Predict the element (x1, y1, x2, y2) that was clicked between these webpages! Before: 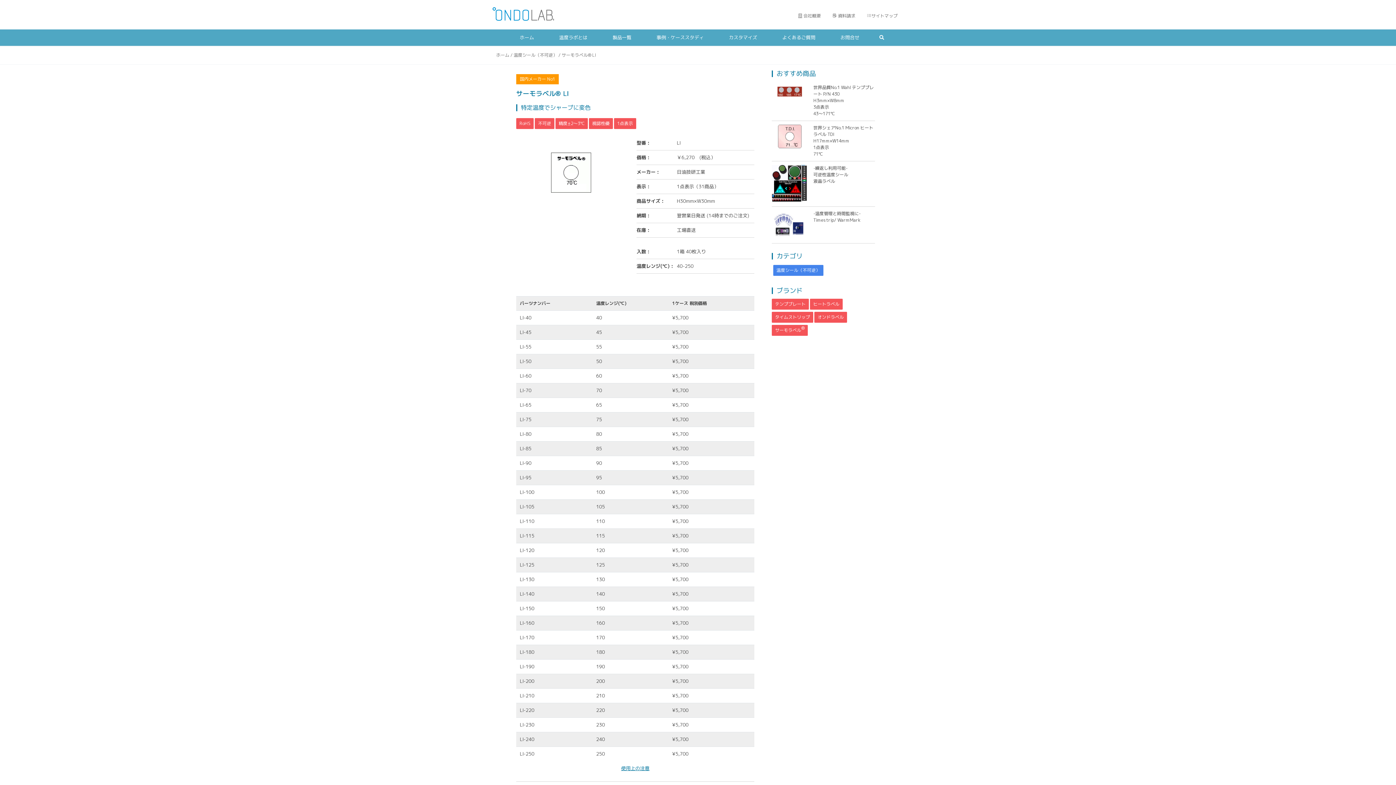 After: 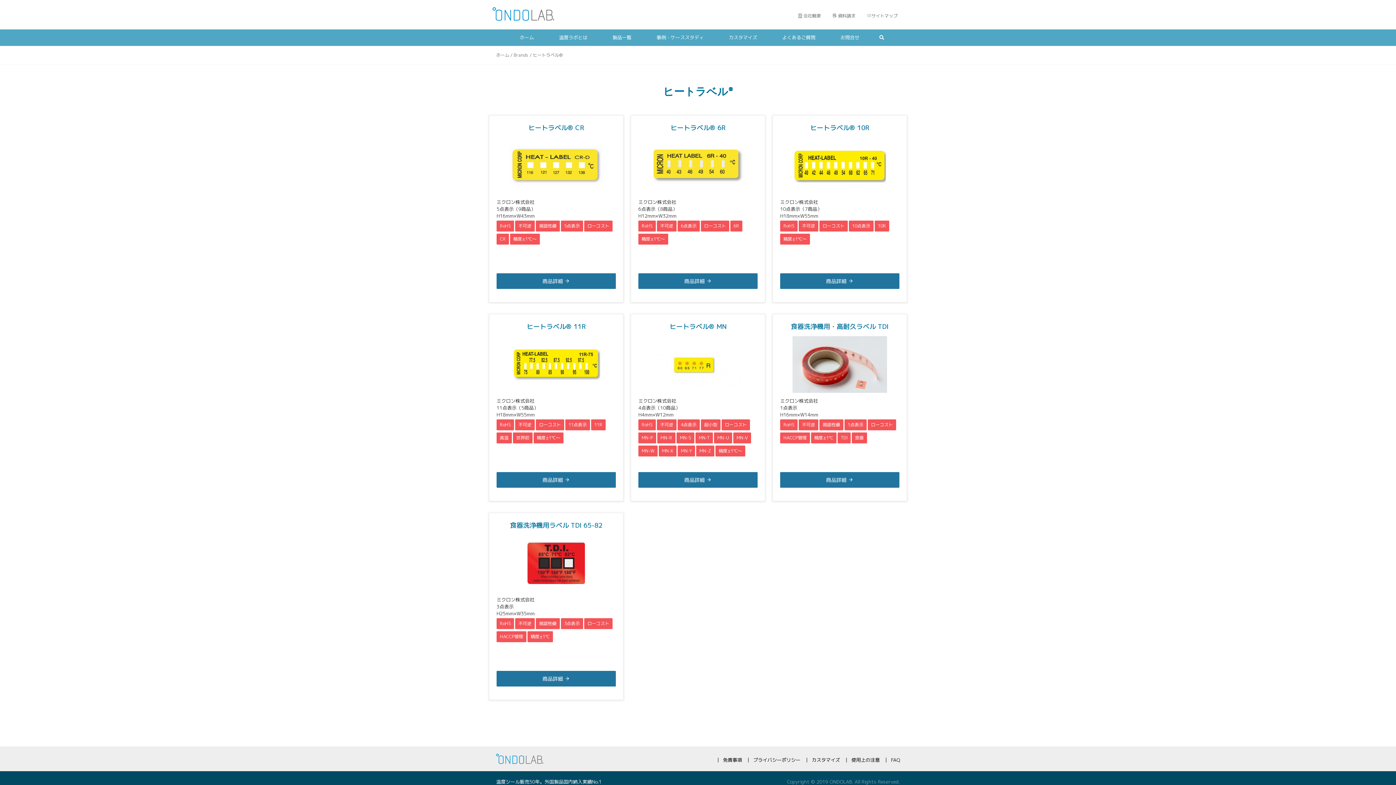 Action: label: ヒートラベル bbox: (810, 298, 842, 309)